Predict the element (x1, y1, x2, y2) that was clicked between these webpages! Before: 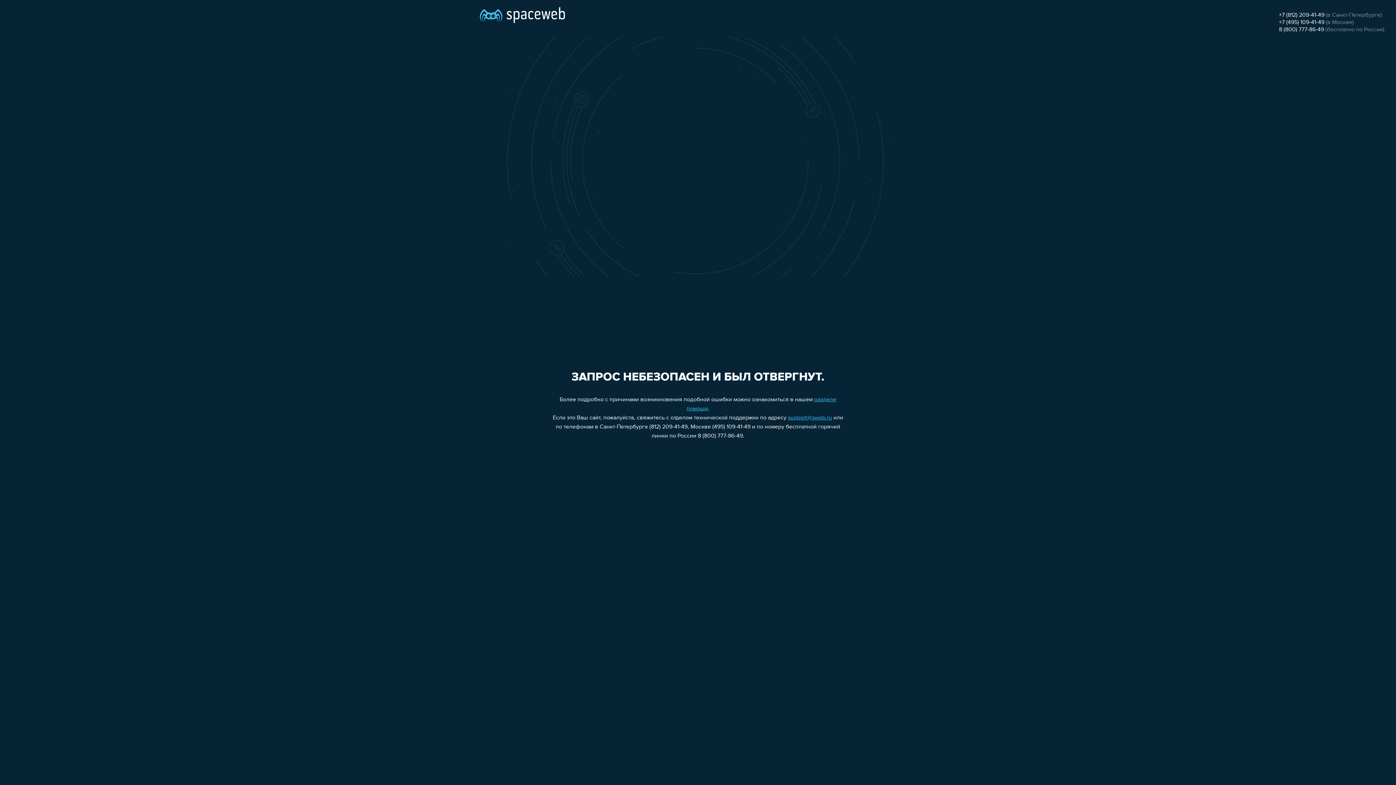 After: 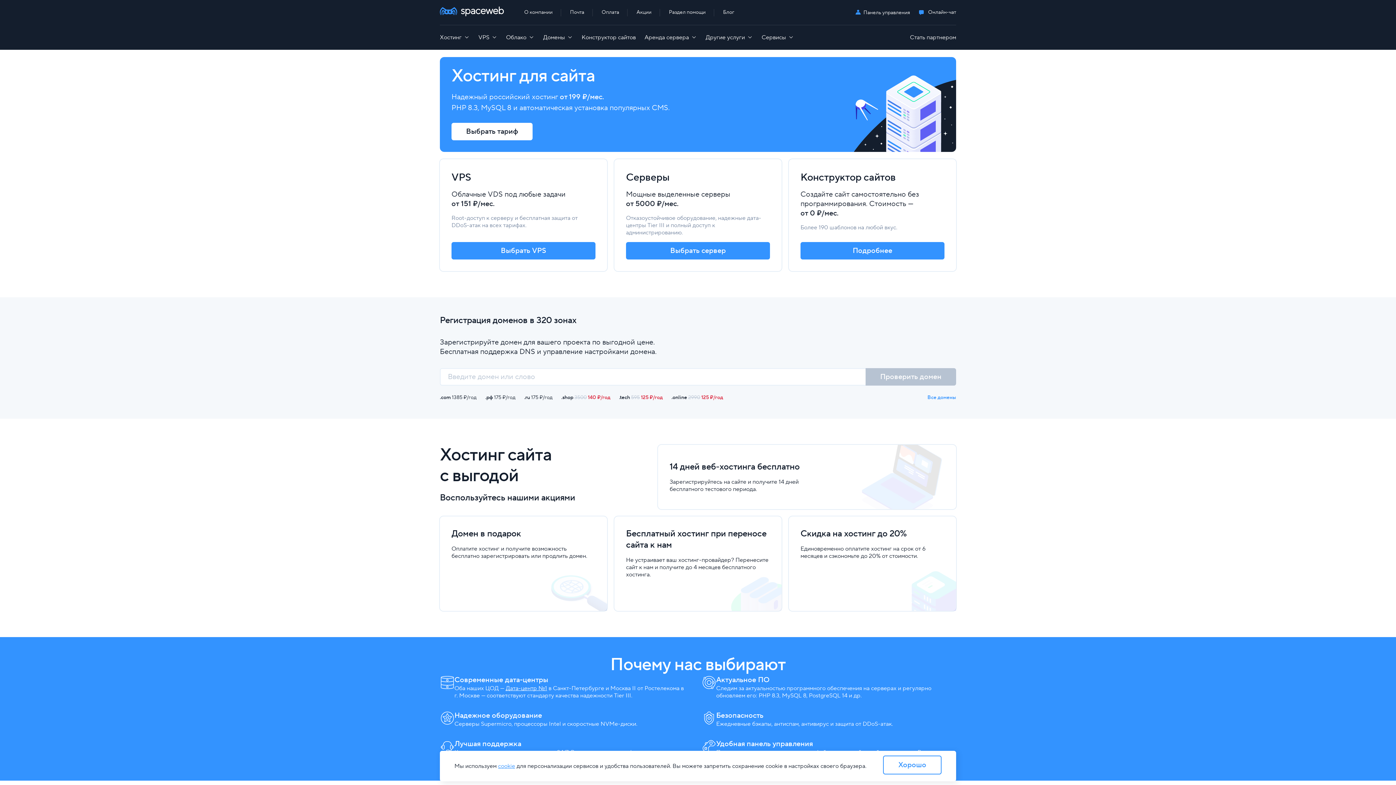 Action: bbox: (480, 0, 565, 25)